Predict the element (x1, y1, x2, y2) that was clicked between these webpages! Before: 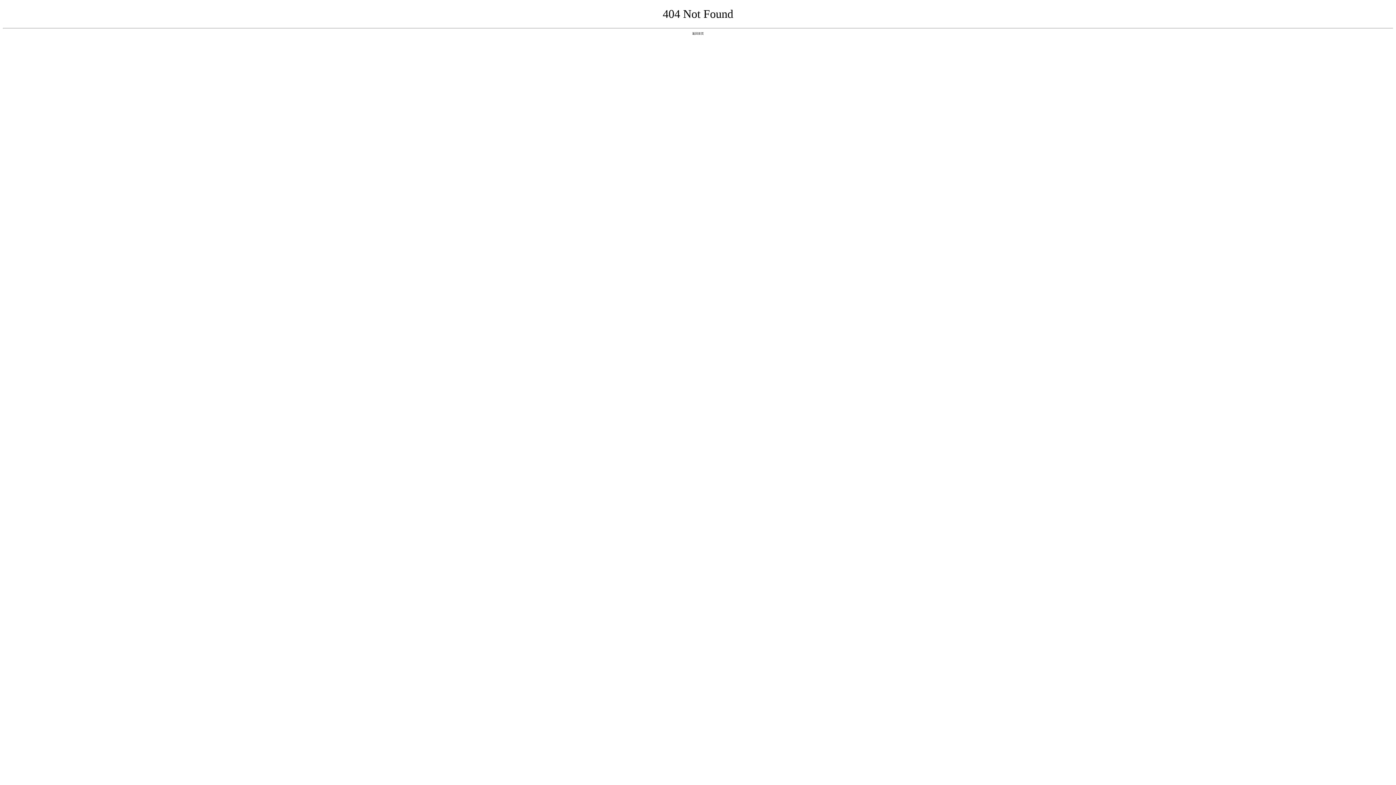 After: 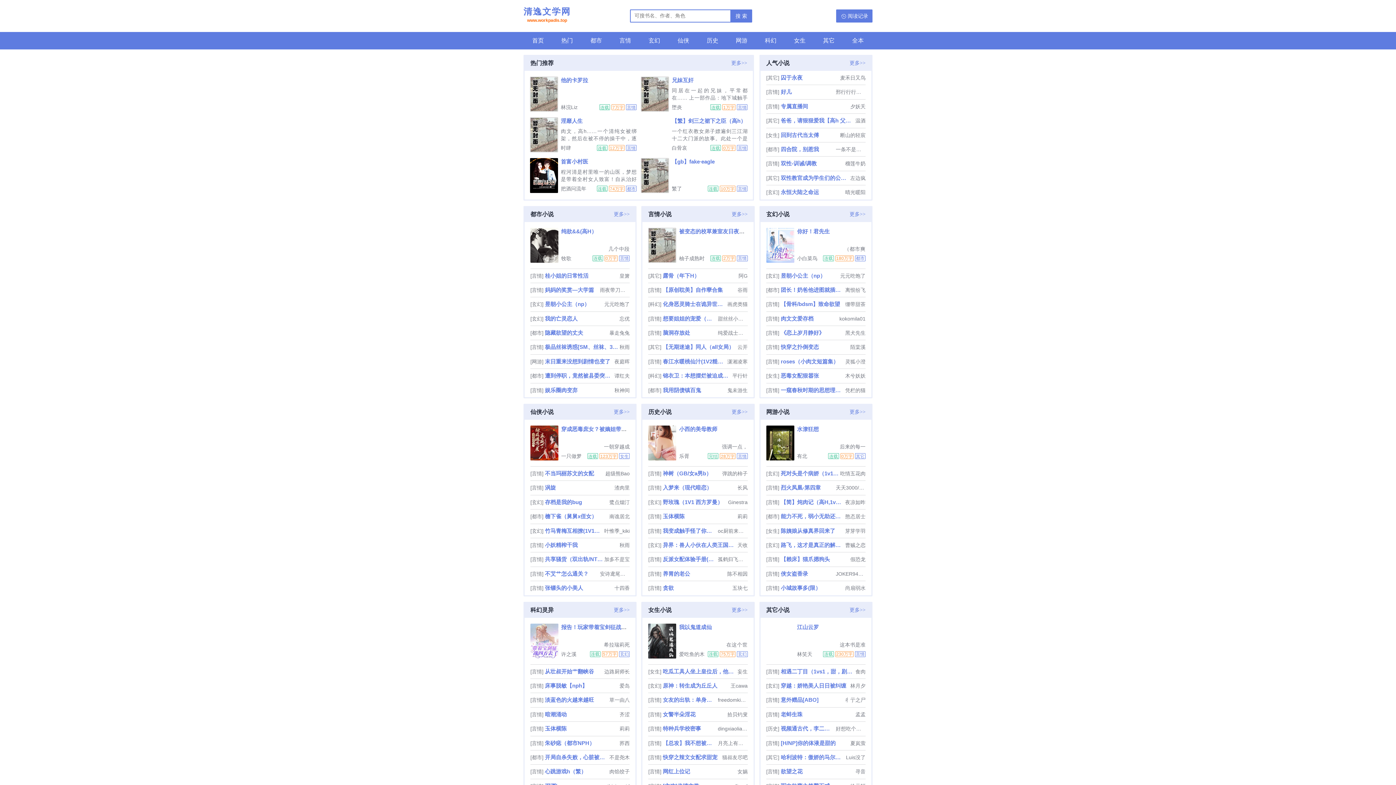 Action: bbox: (692, 31, 704, 35) label: 返回首页